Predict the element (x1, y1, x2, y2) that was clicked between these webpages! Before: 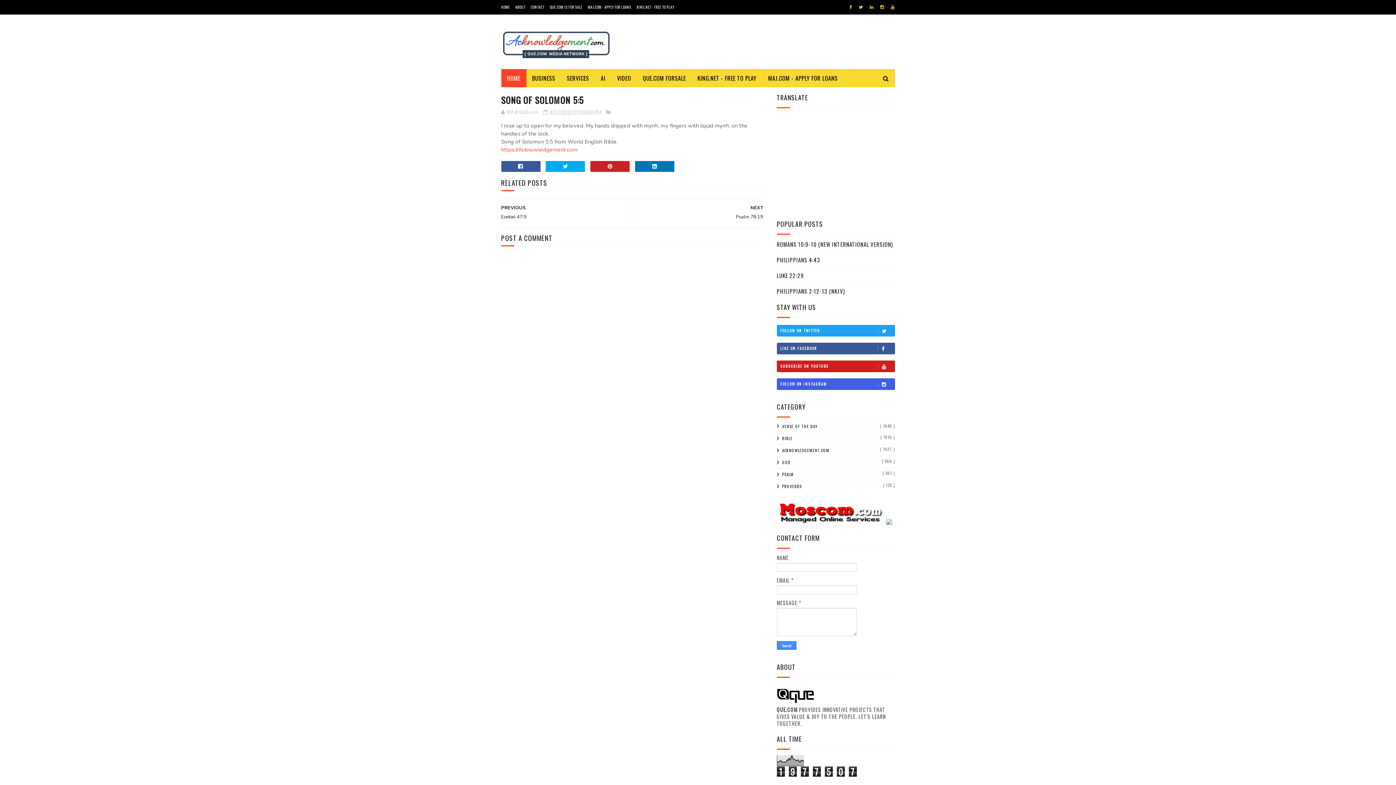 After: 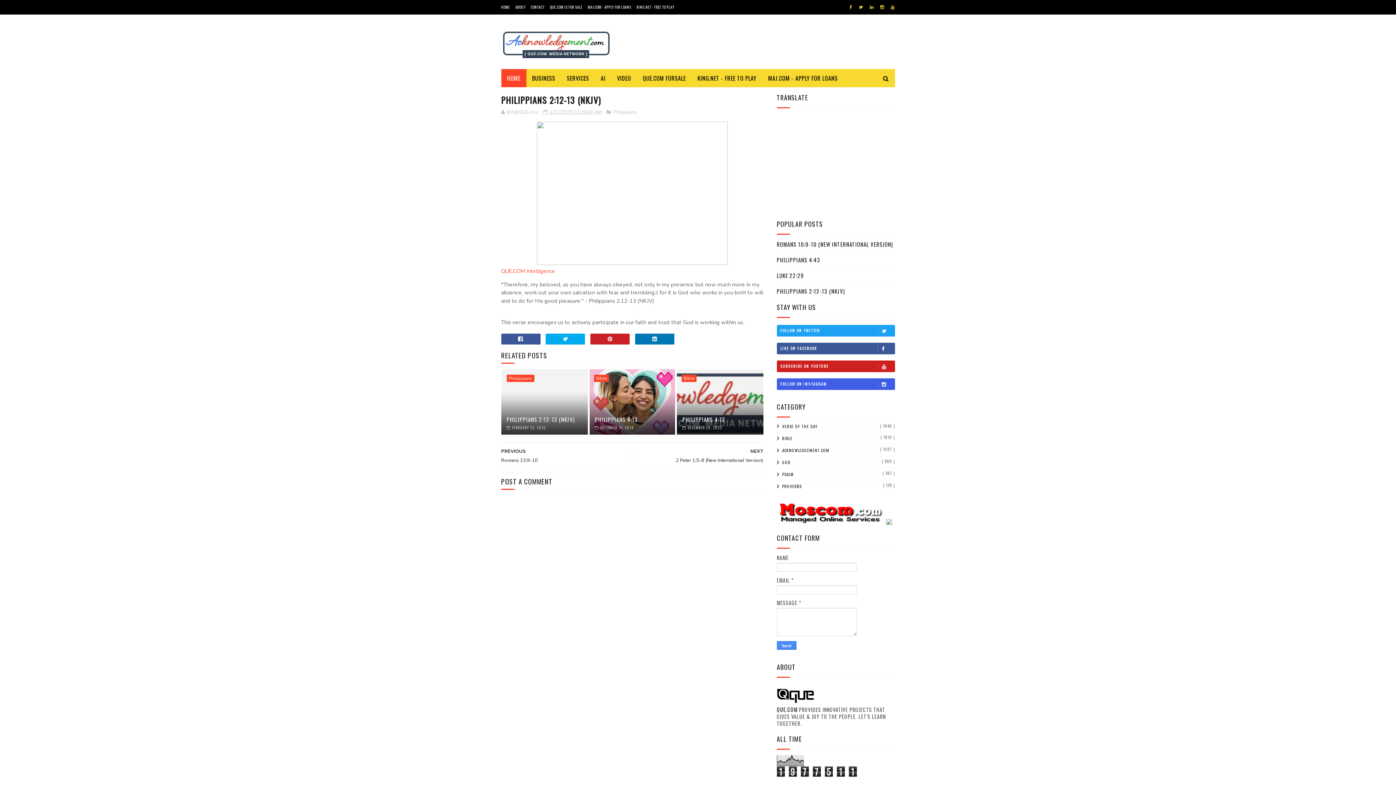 Action: bbox: (776, 287, 845, 295) label: PHILIPPIANS 2:12-13 (NKJV)